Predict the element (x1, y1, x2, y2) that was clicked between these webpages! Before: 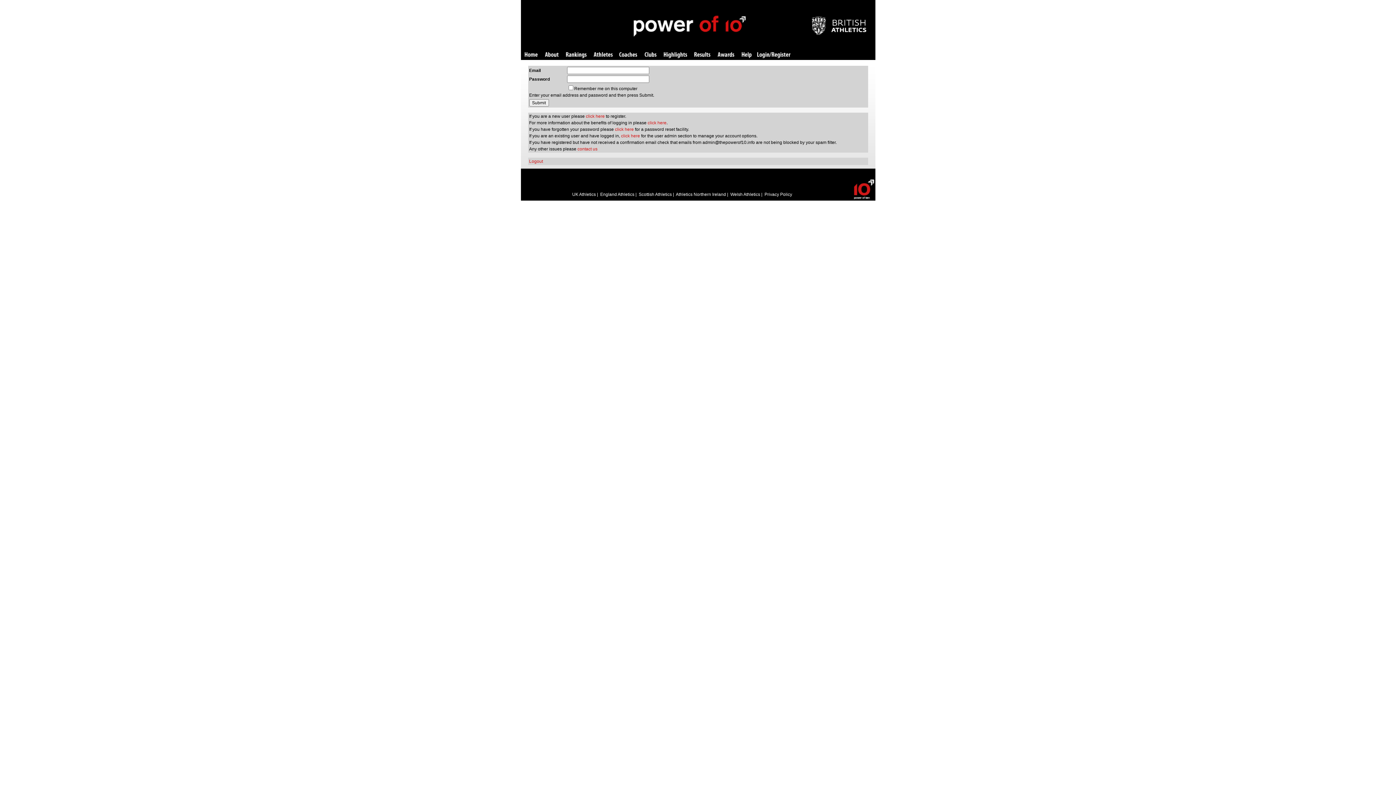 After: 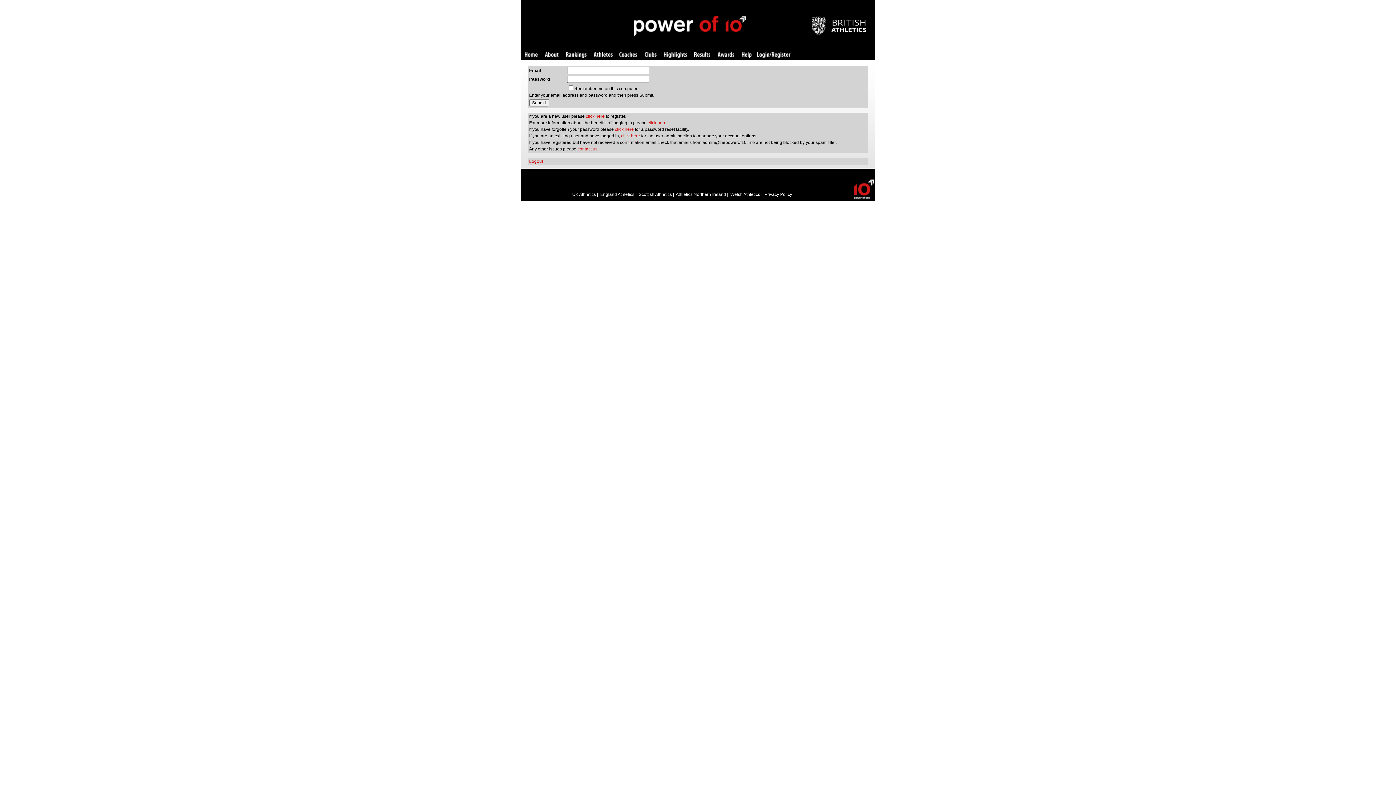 Action: label: click here bbox: (621, 133, 640, 138)